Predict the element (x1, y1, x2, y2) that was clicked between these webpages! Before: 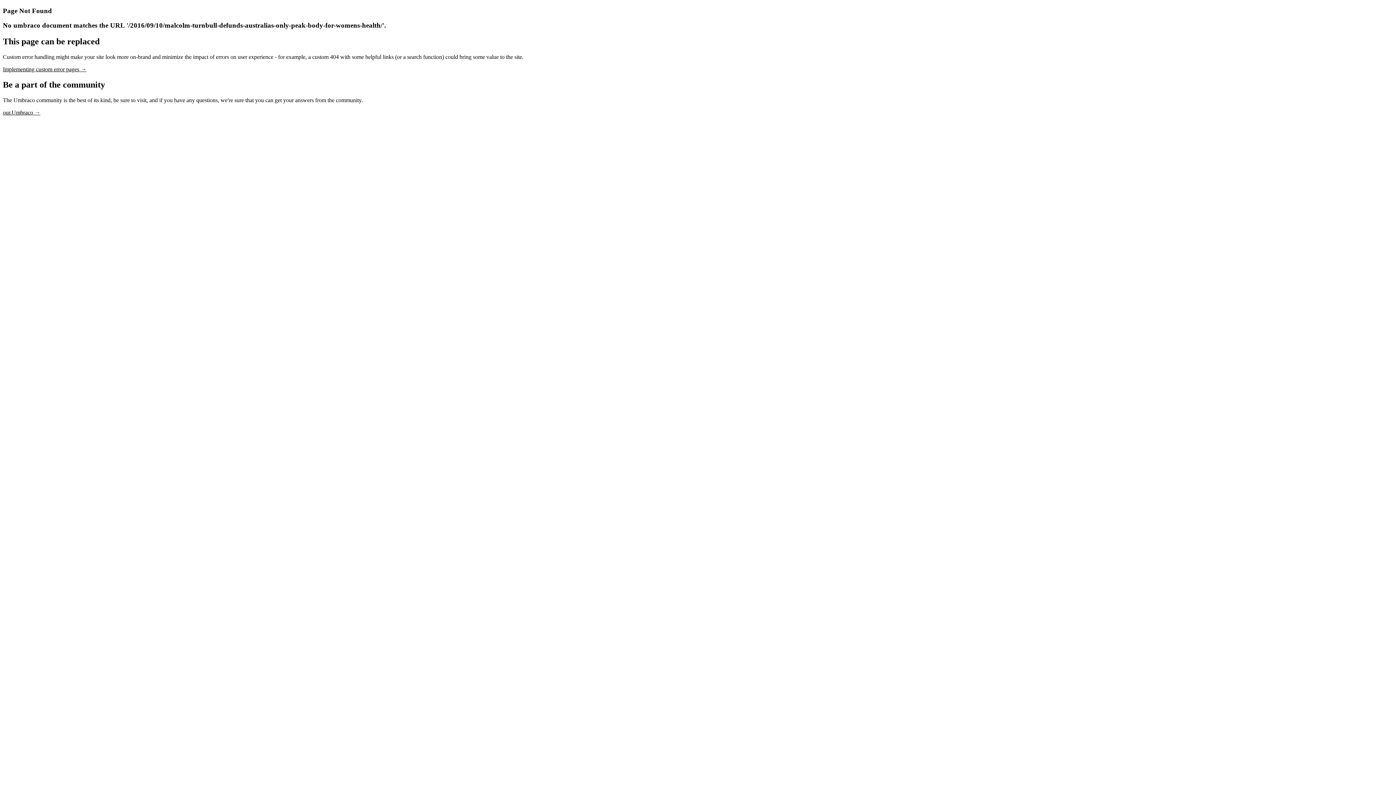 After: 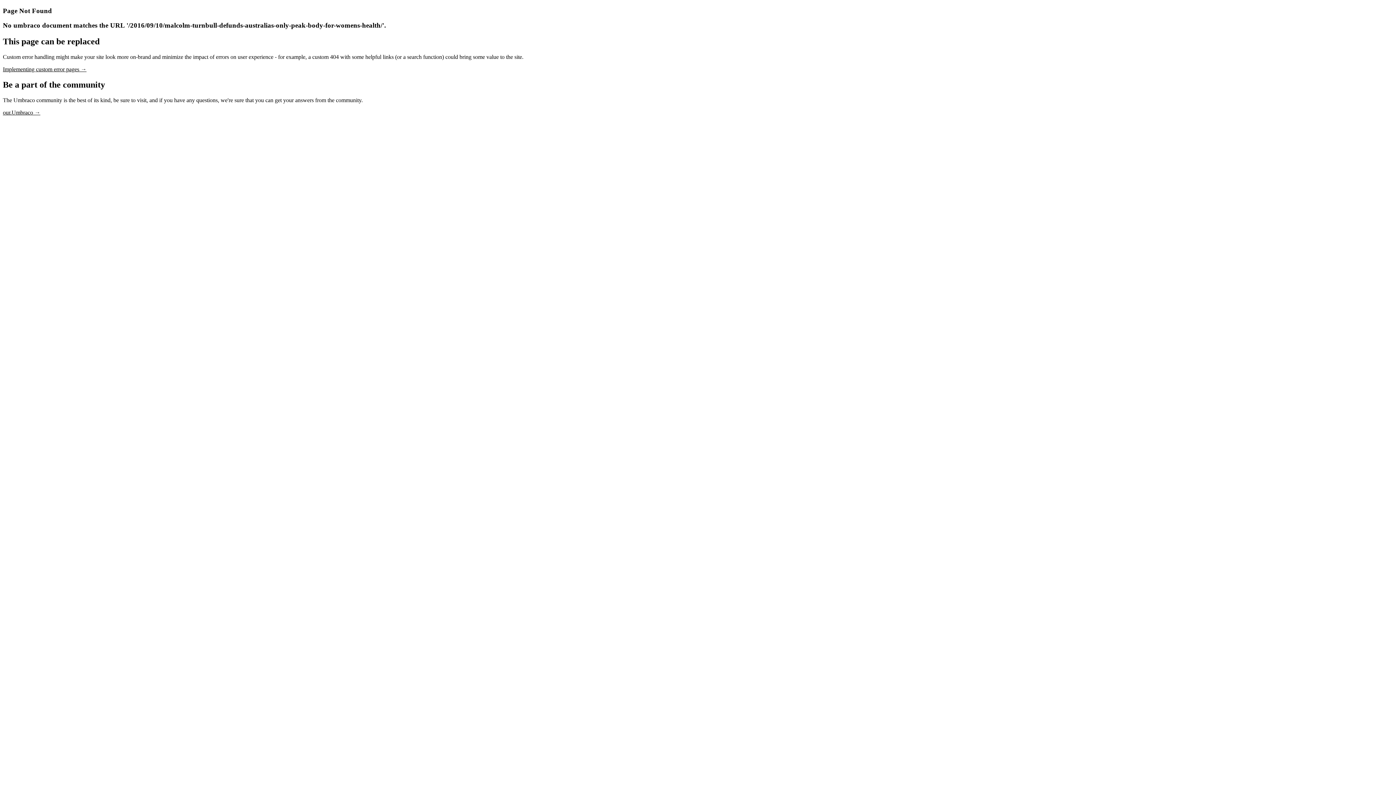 Action: label: our.Umbraco → bbox: (2, 109, 40, 115)